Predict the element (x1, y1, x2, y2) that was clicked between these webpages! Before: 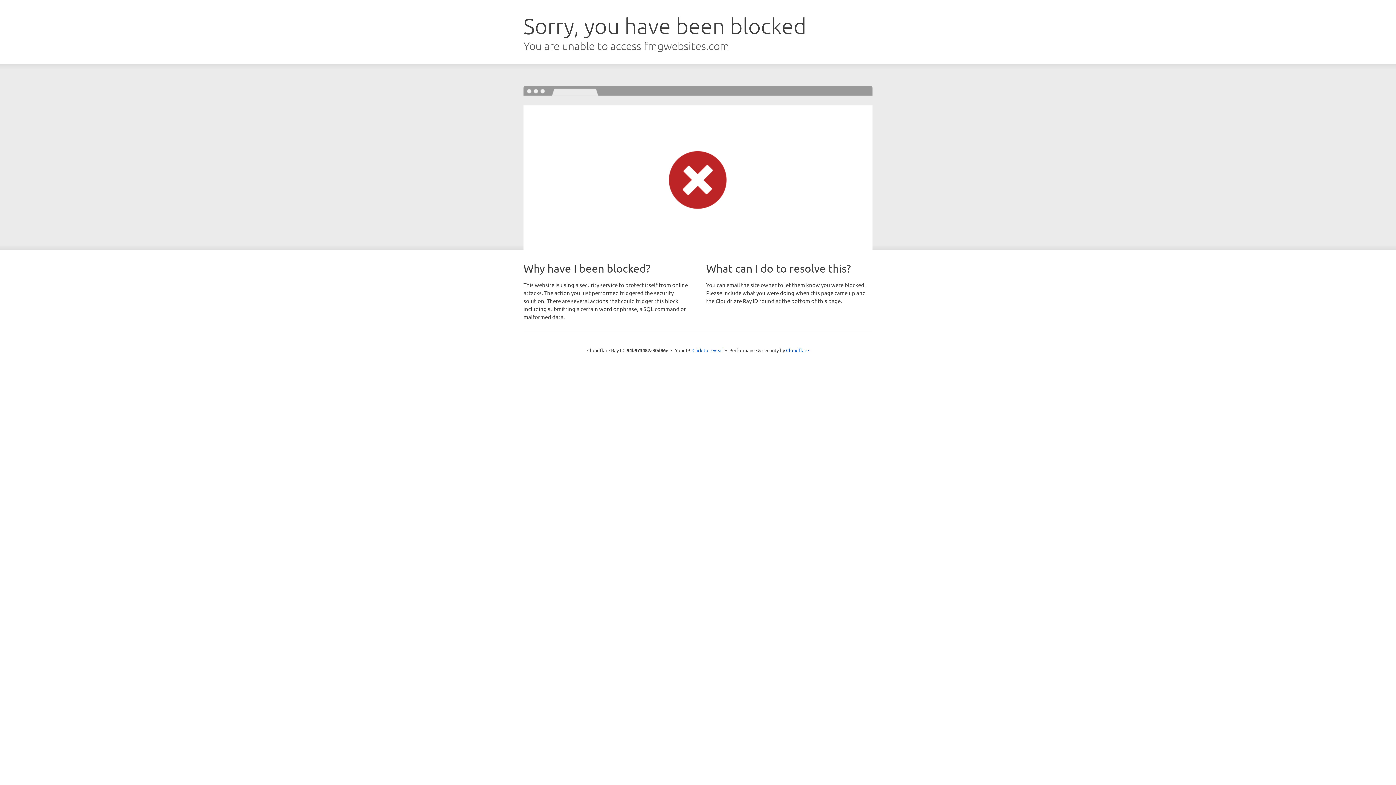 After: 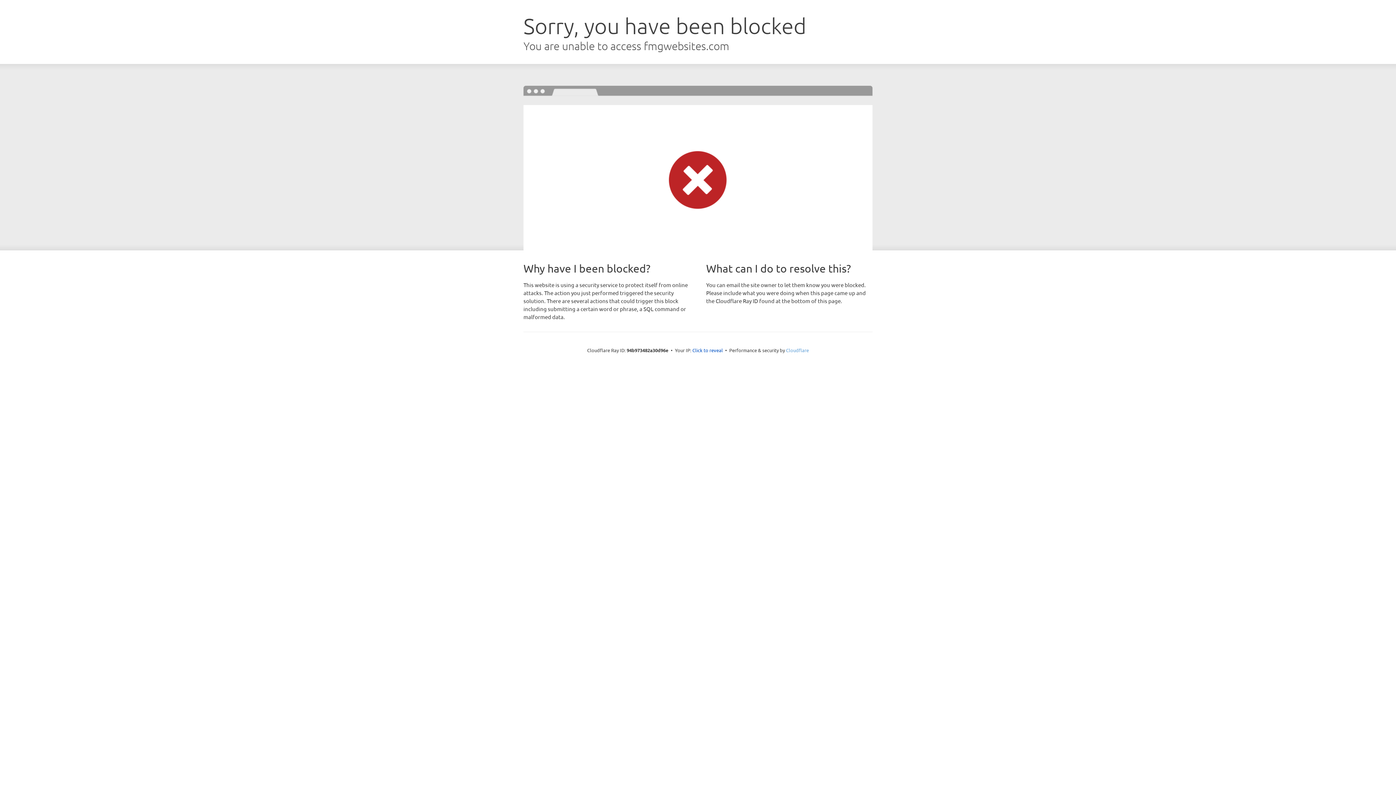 Action: bbox: (786, 347, 809, 353) label: Cloudflare